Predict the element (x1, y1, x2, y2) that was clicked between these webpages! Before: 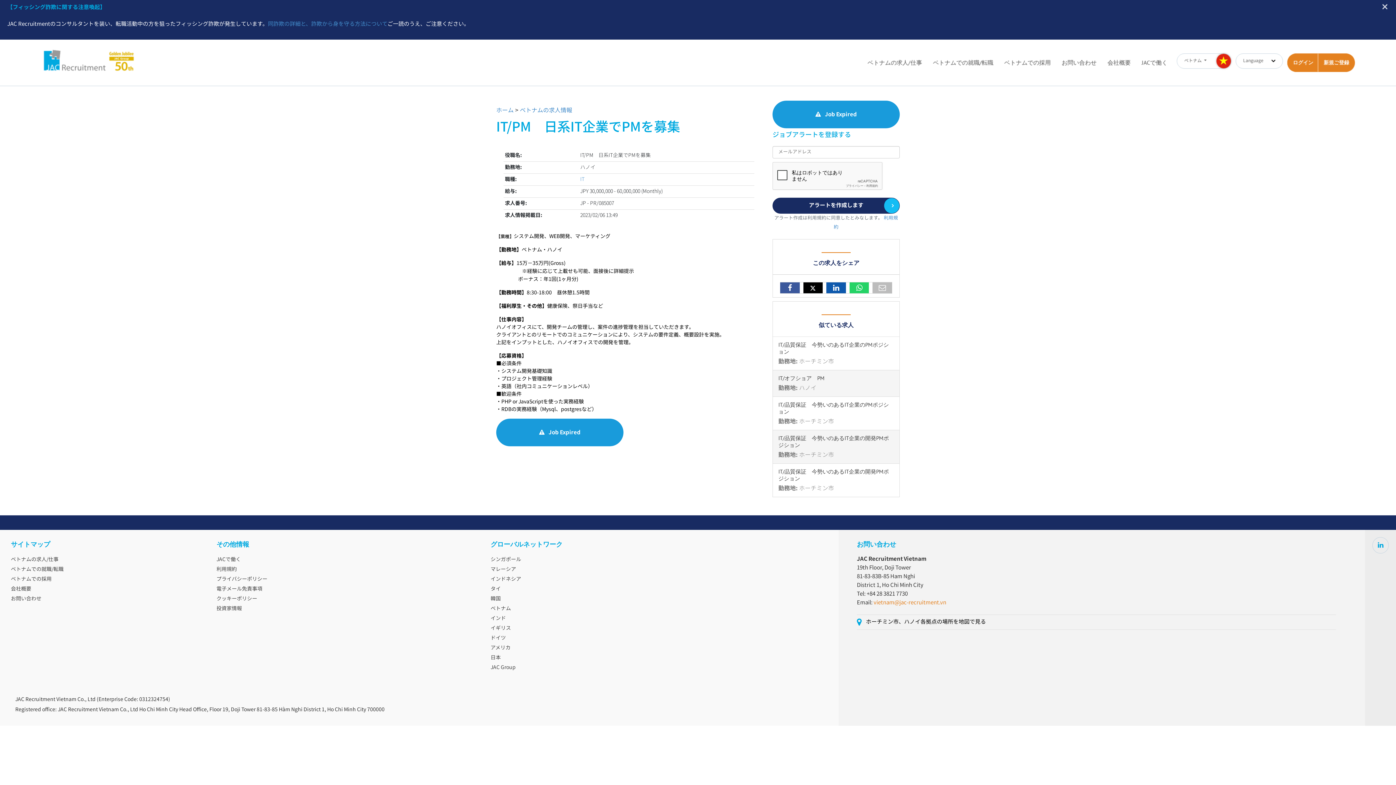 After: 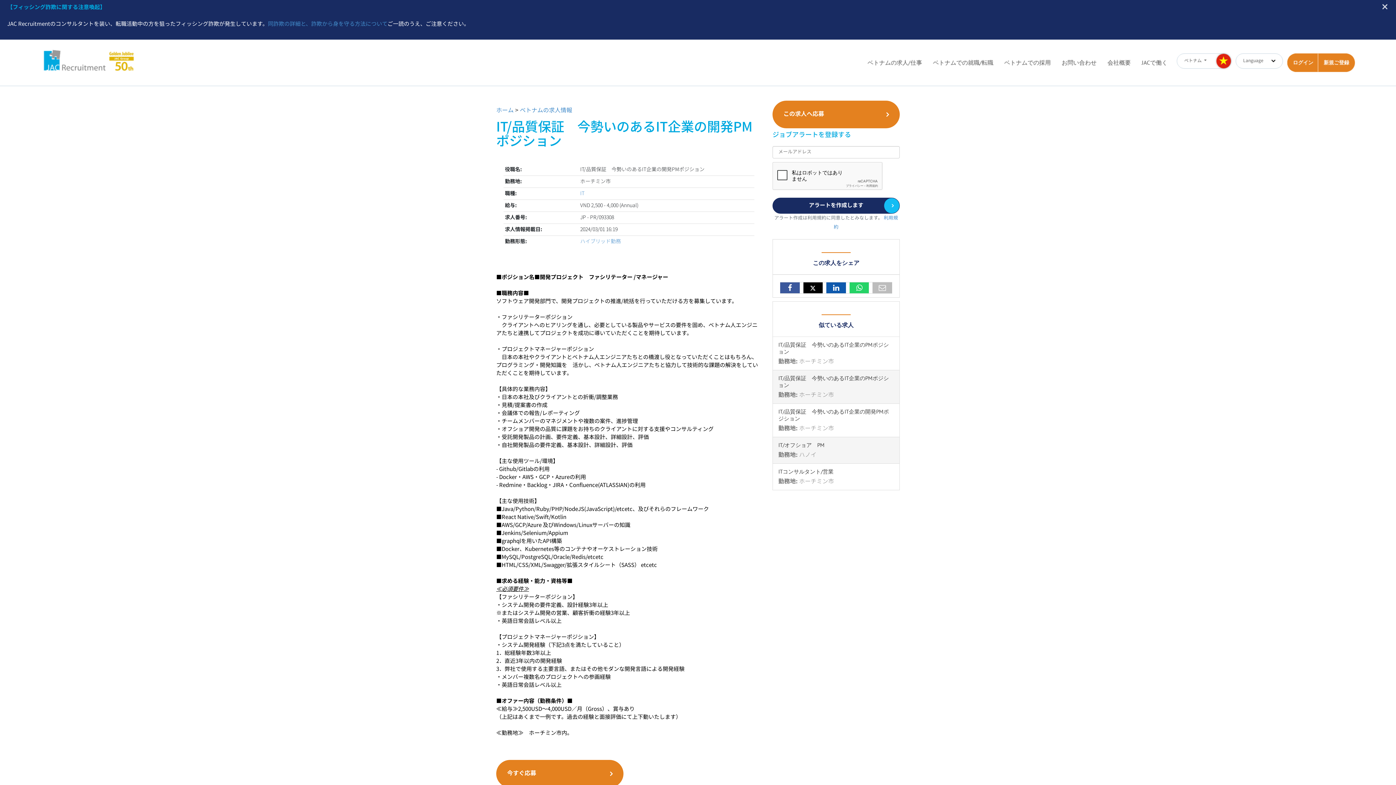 Action: label: IT/品質保証　今勢いのあるIT企業の開発PMポジション

勤務地: ホーチミン市 bbox: (773, 430, 899, 463)